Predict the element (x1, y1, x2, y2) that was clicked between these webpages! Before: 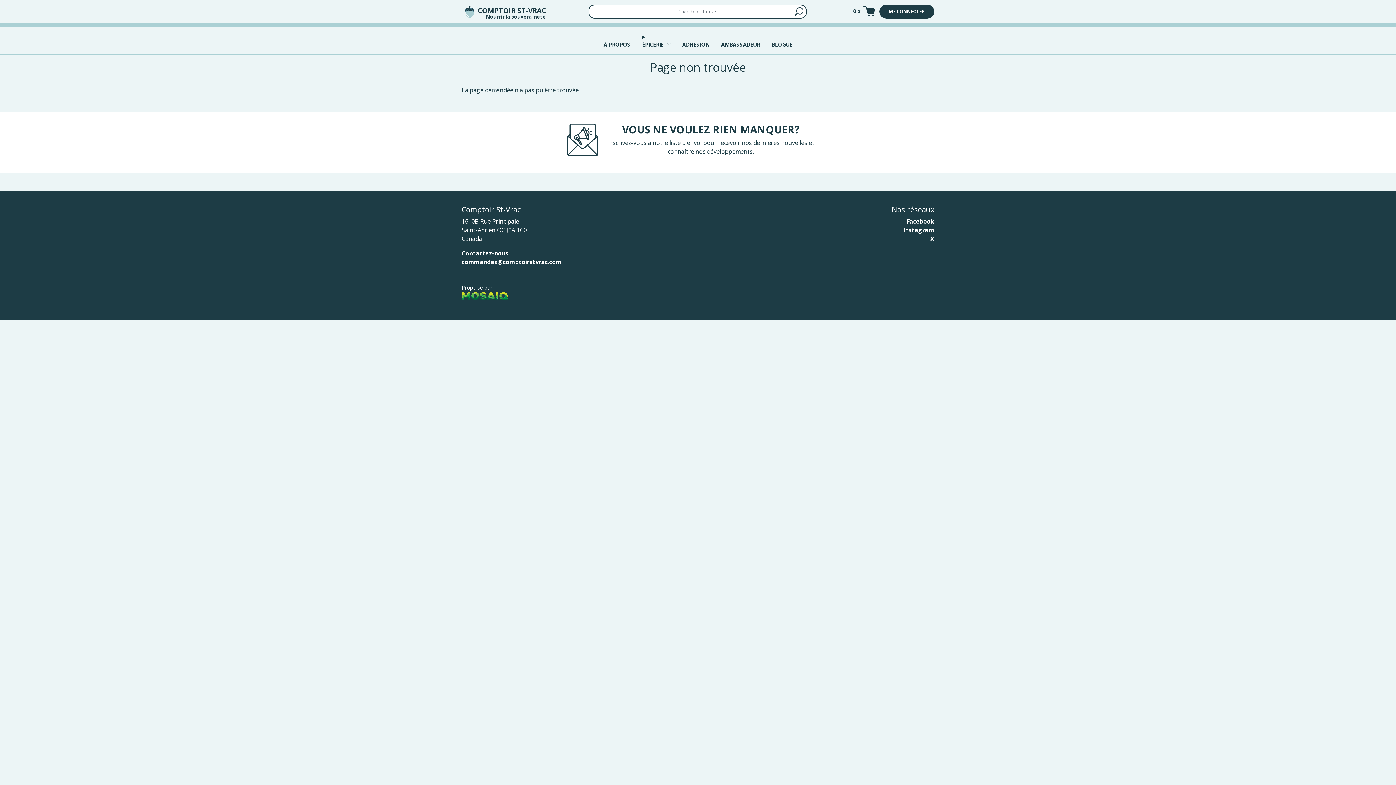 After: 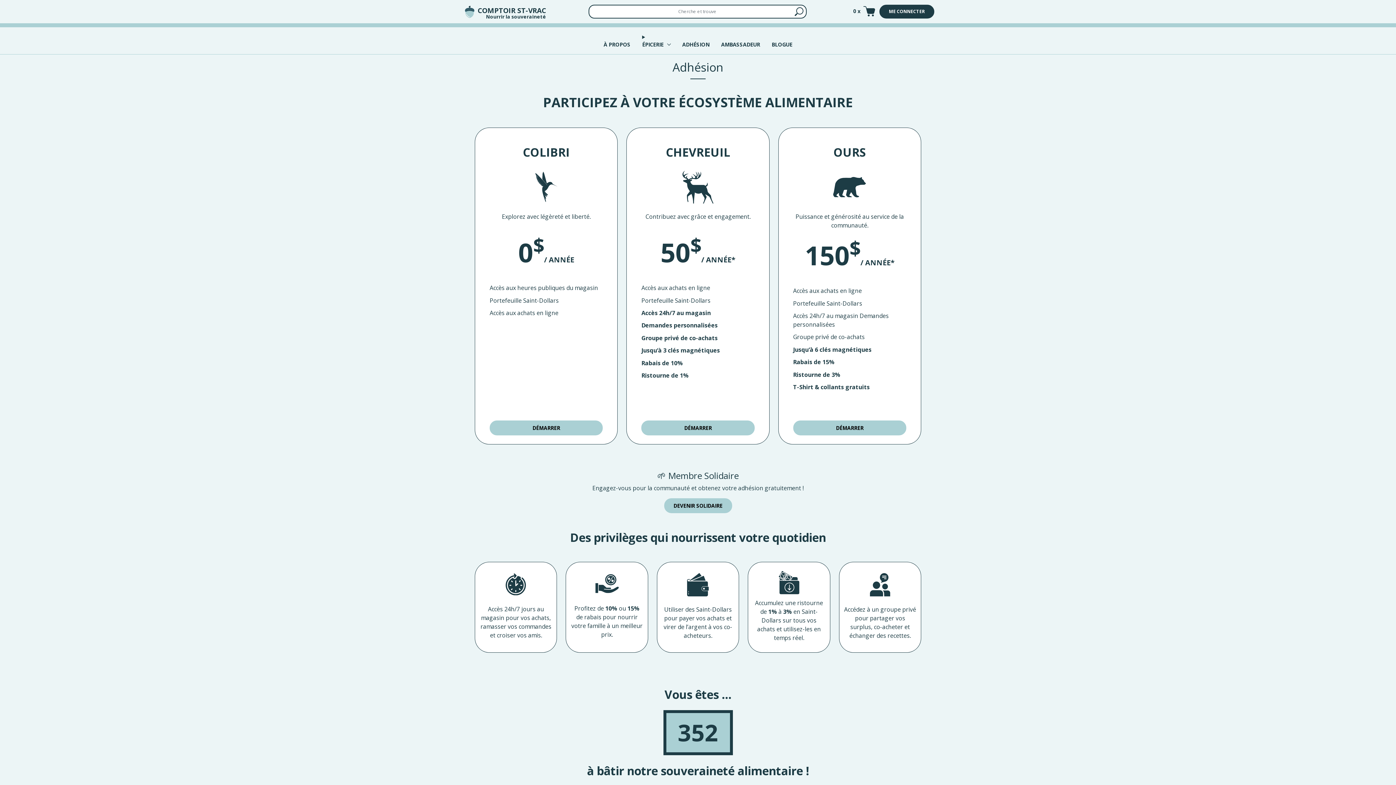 Action: bbox: (682, 41, 709, 48) label: ADHÉSION